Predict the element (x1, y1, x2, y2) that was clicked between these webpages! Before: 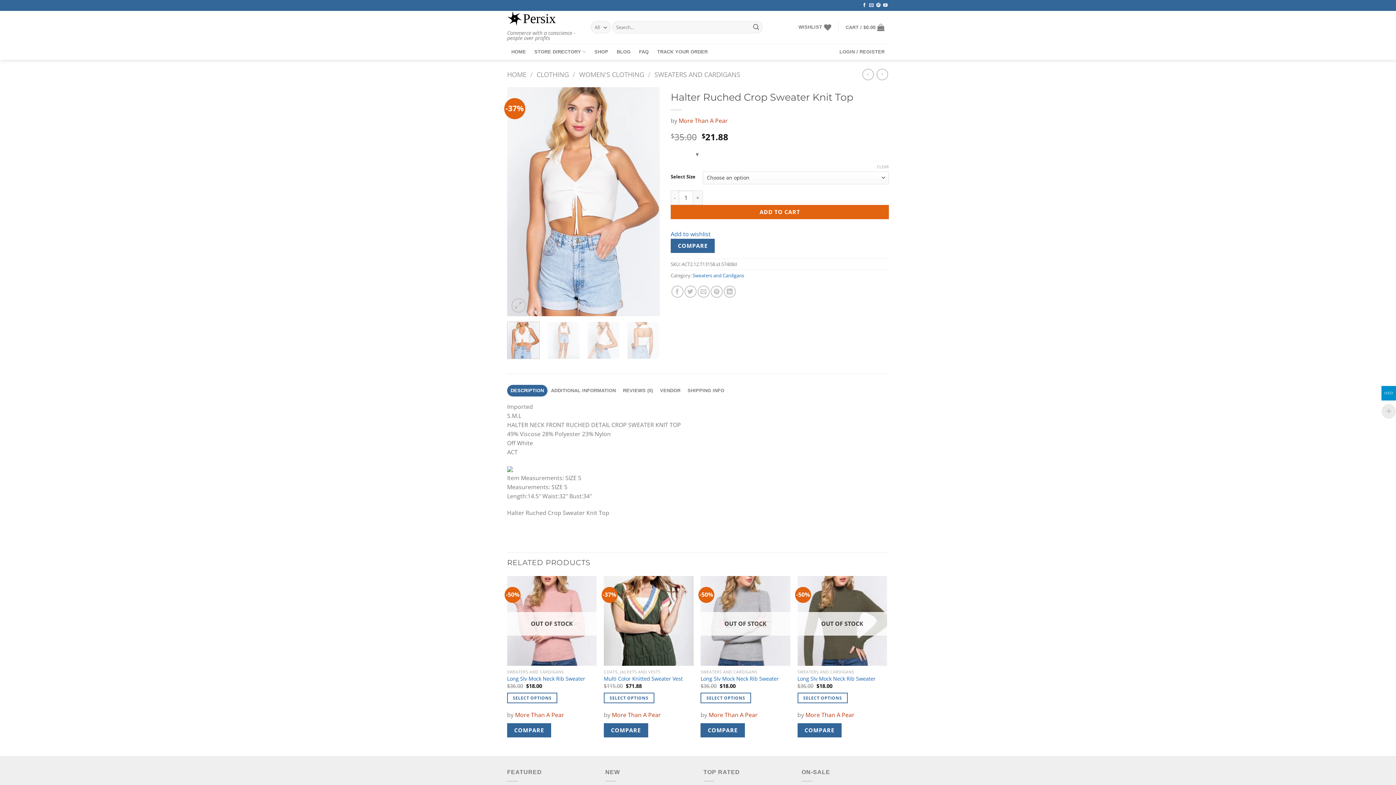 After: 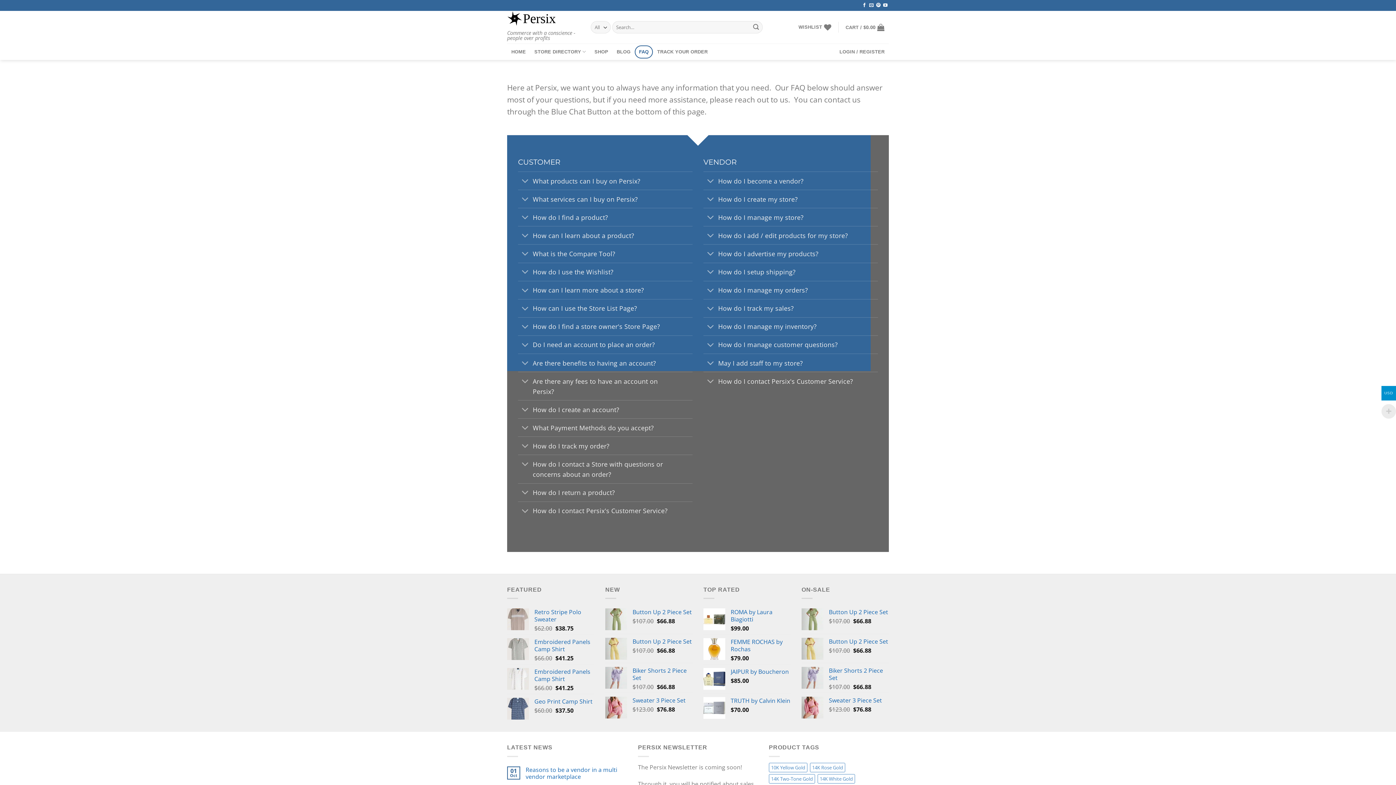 Action: bbox: (634, 45, 653, 58) label: FAQ